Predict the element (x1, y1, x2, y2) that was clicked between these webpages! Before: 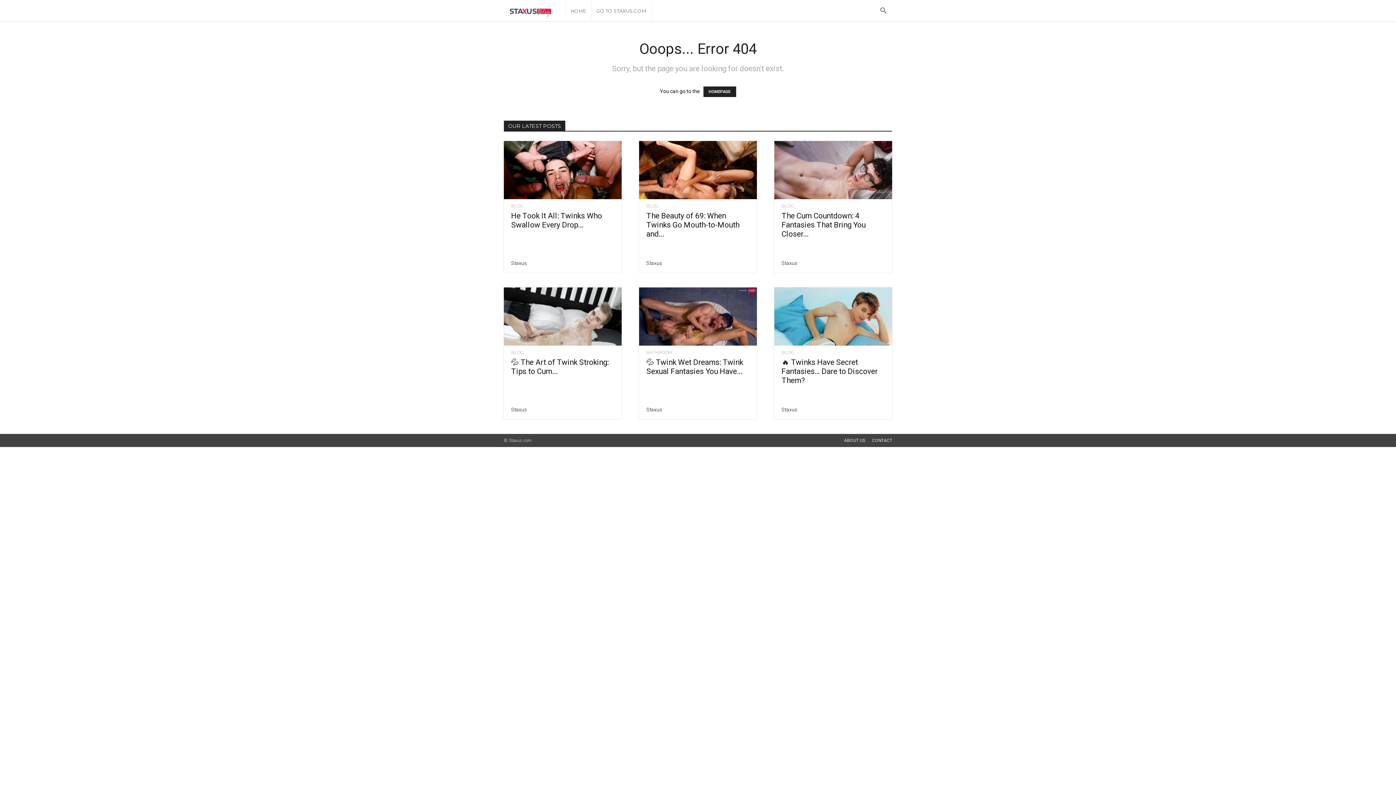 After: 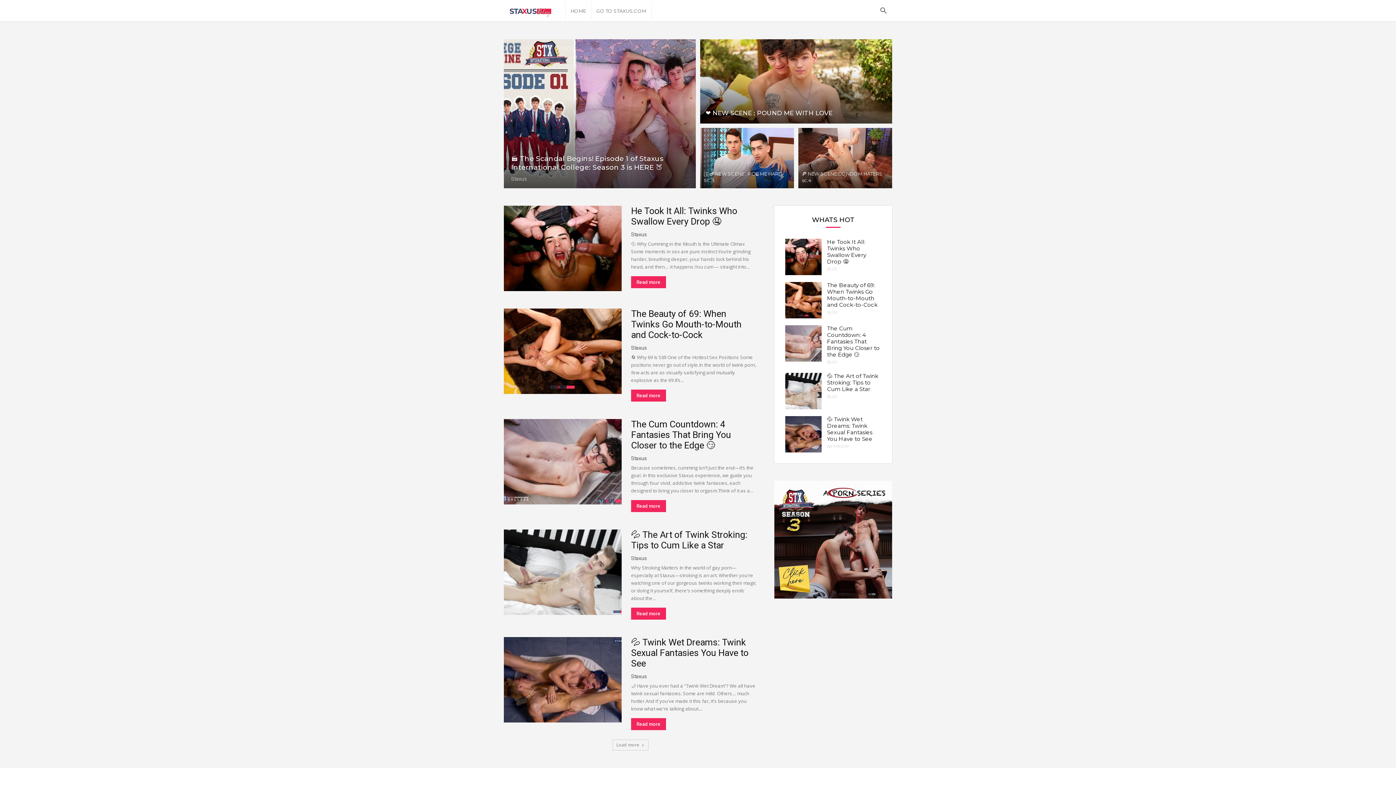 Action: bbox: (703, 86, 736, 97) label: HOMEPAGE